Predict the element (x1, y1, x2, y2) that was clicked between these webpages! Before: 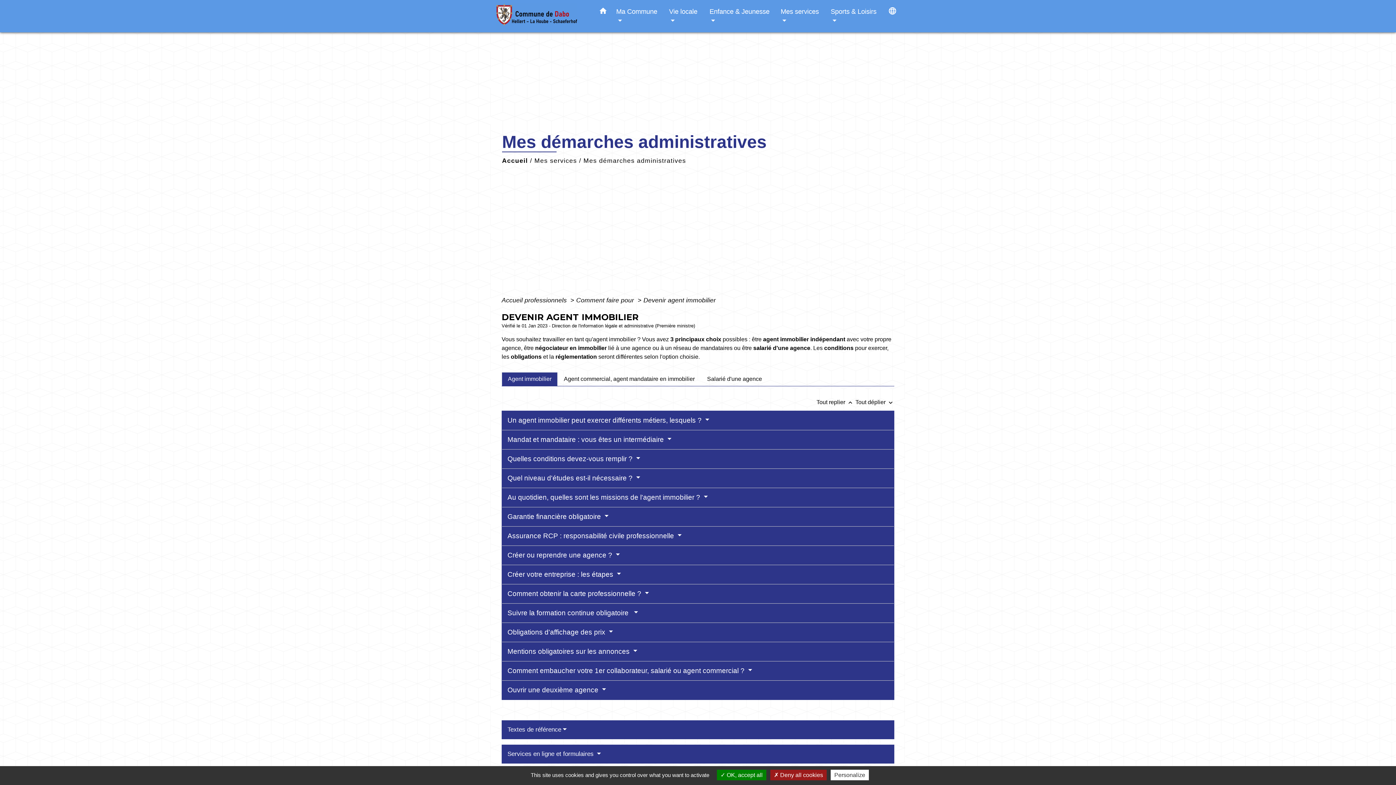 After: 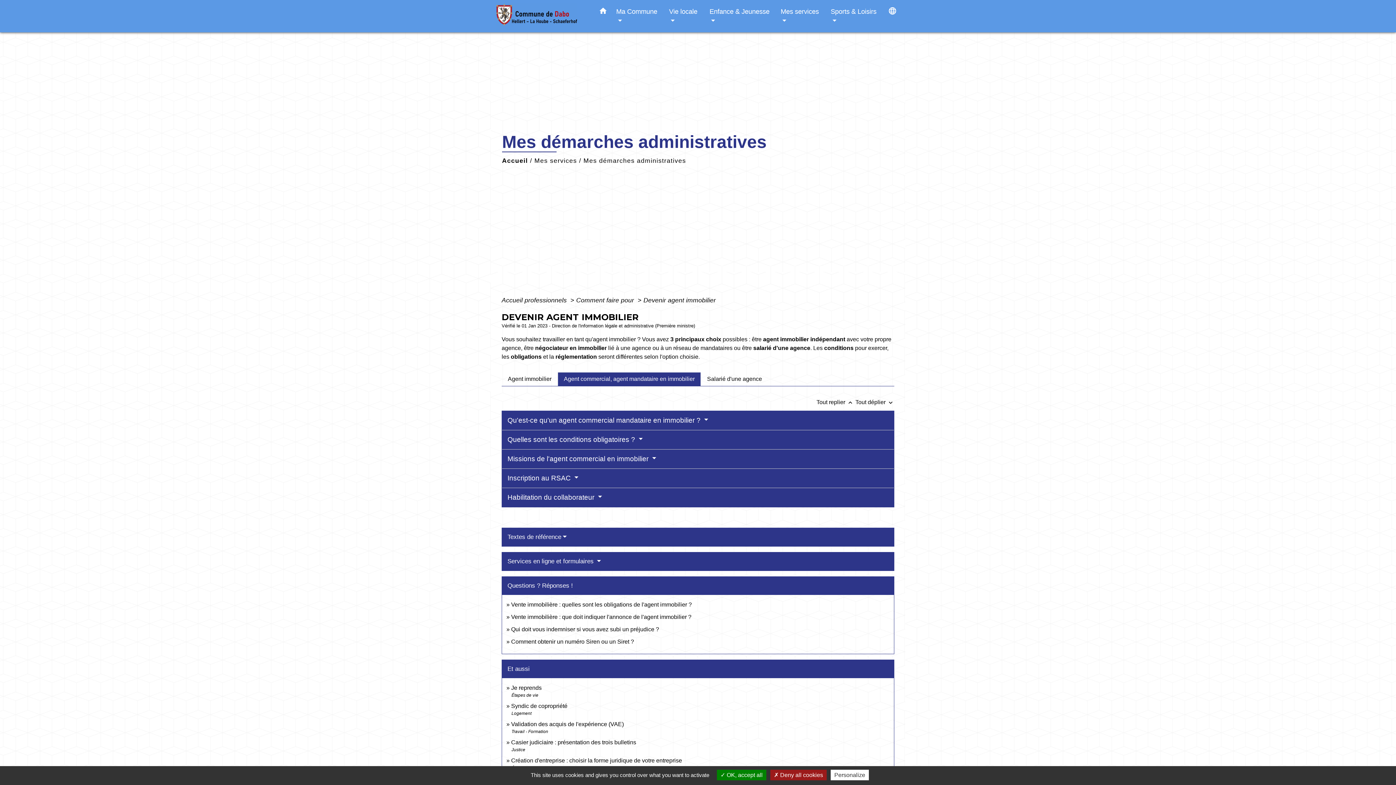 Action: bbox: (557, 372, 701, 386) label: Agent commercial, agent mandataire en immobilier